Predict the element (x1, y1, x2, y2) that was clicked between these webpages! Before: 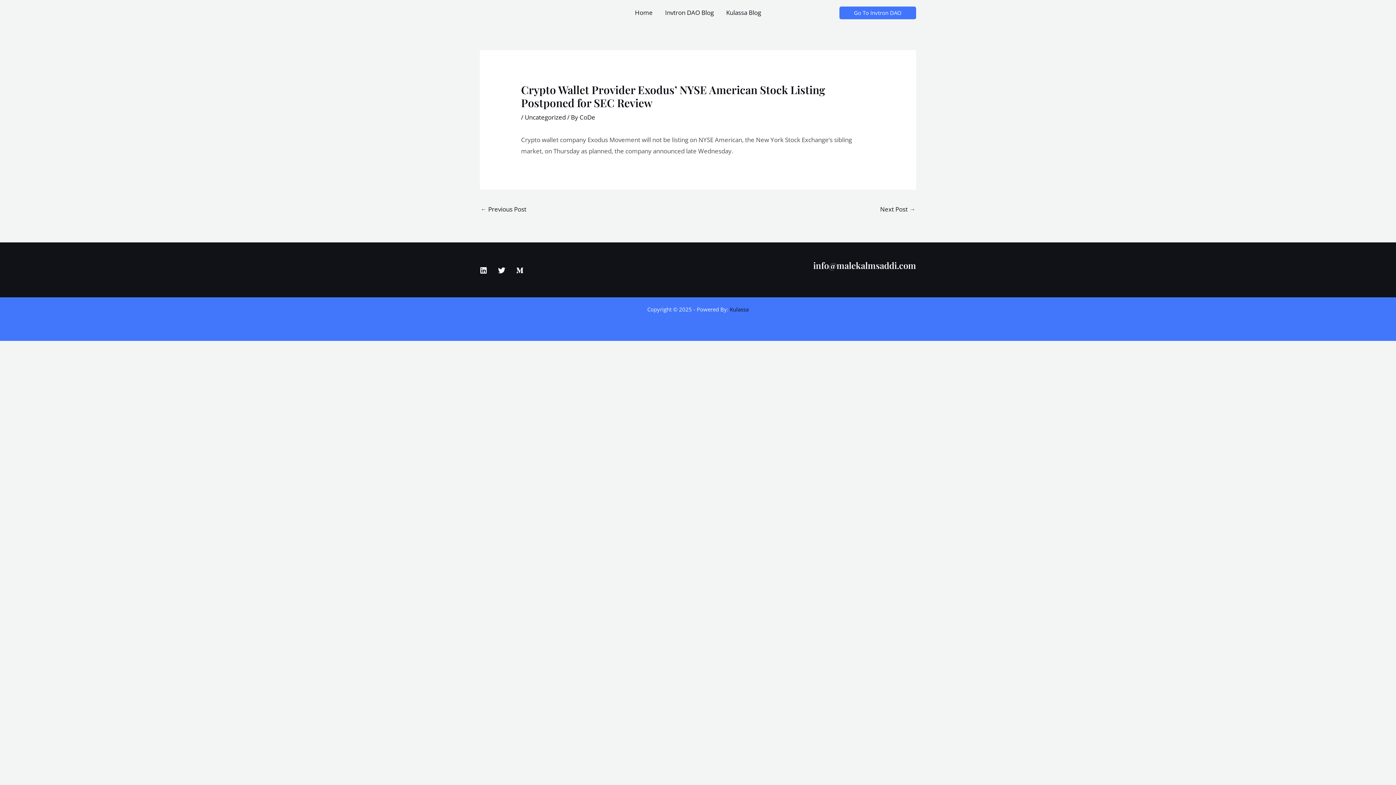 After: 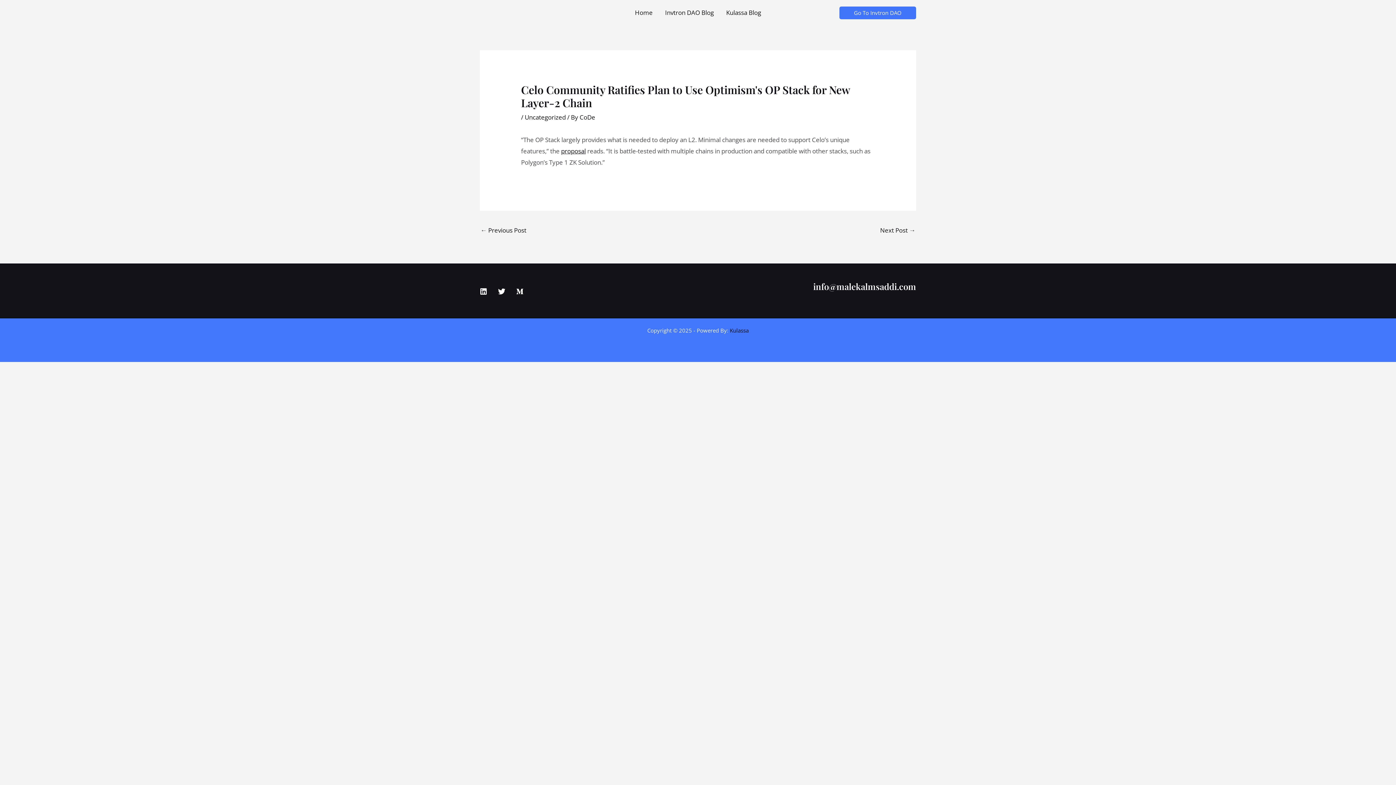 Action: bbox: (880, 202, 915, 217) label: Next Post →